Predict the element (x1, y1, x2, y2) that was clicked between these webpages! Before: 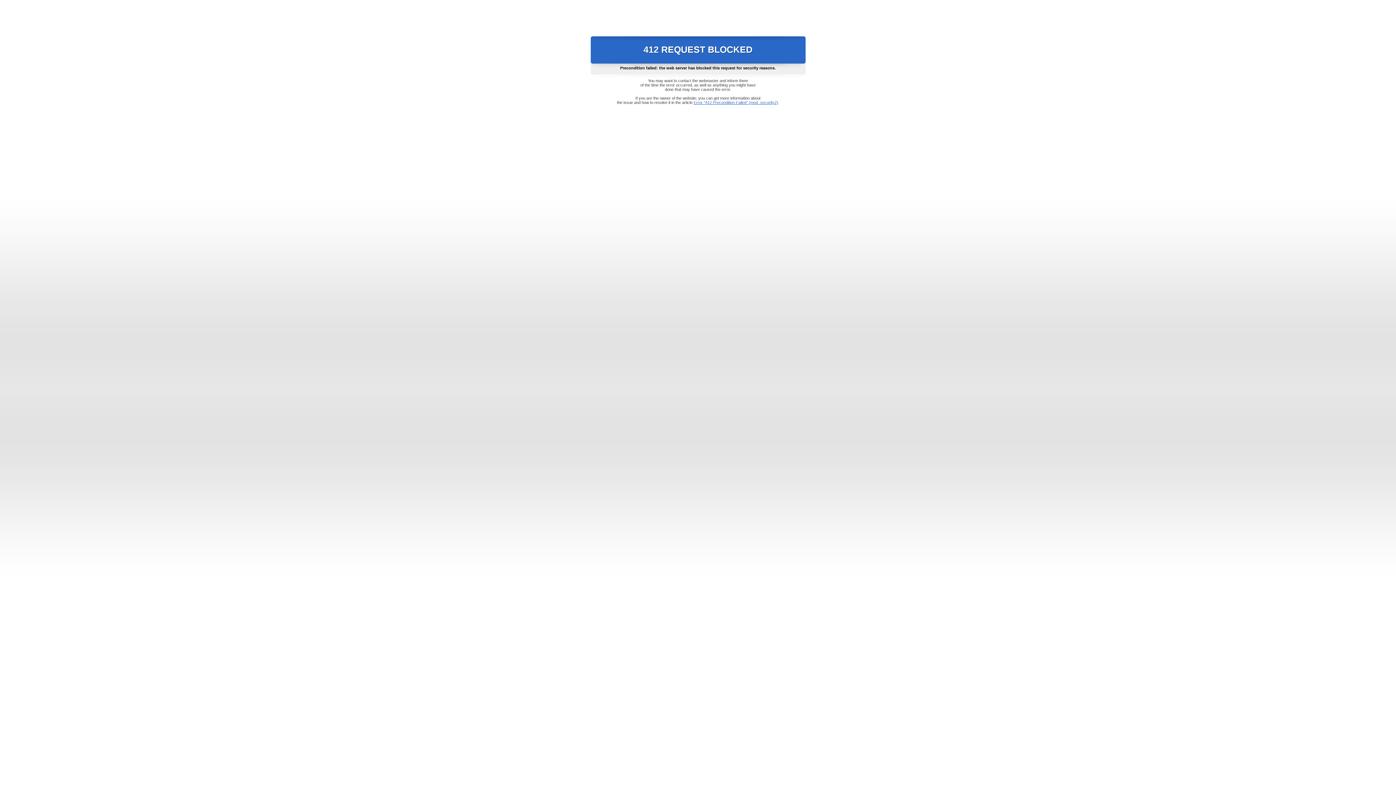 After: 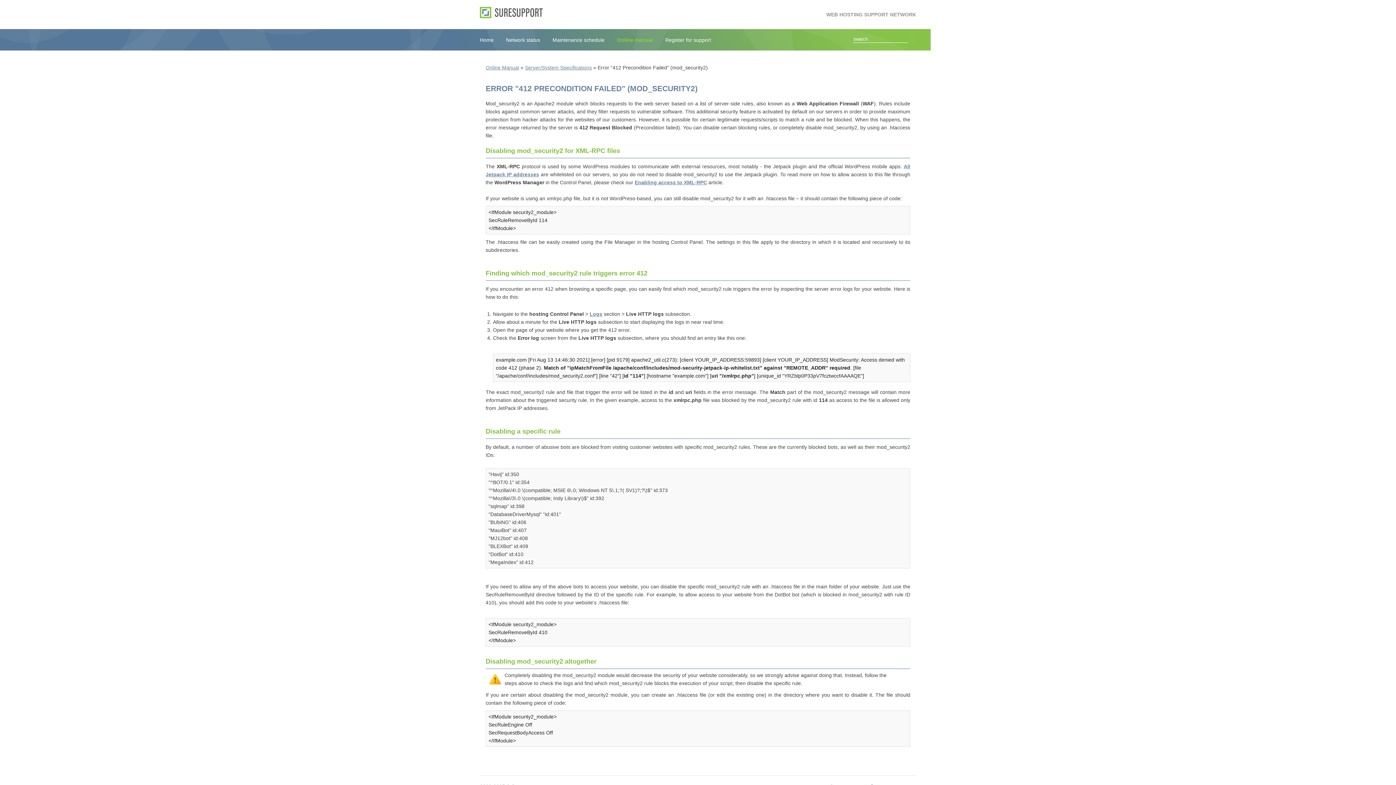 Action: label: Error "412 Precondition Failed" (mod_security2) bbox: (693, 100, 778, 104)